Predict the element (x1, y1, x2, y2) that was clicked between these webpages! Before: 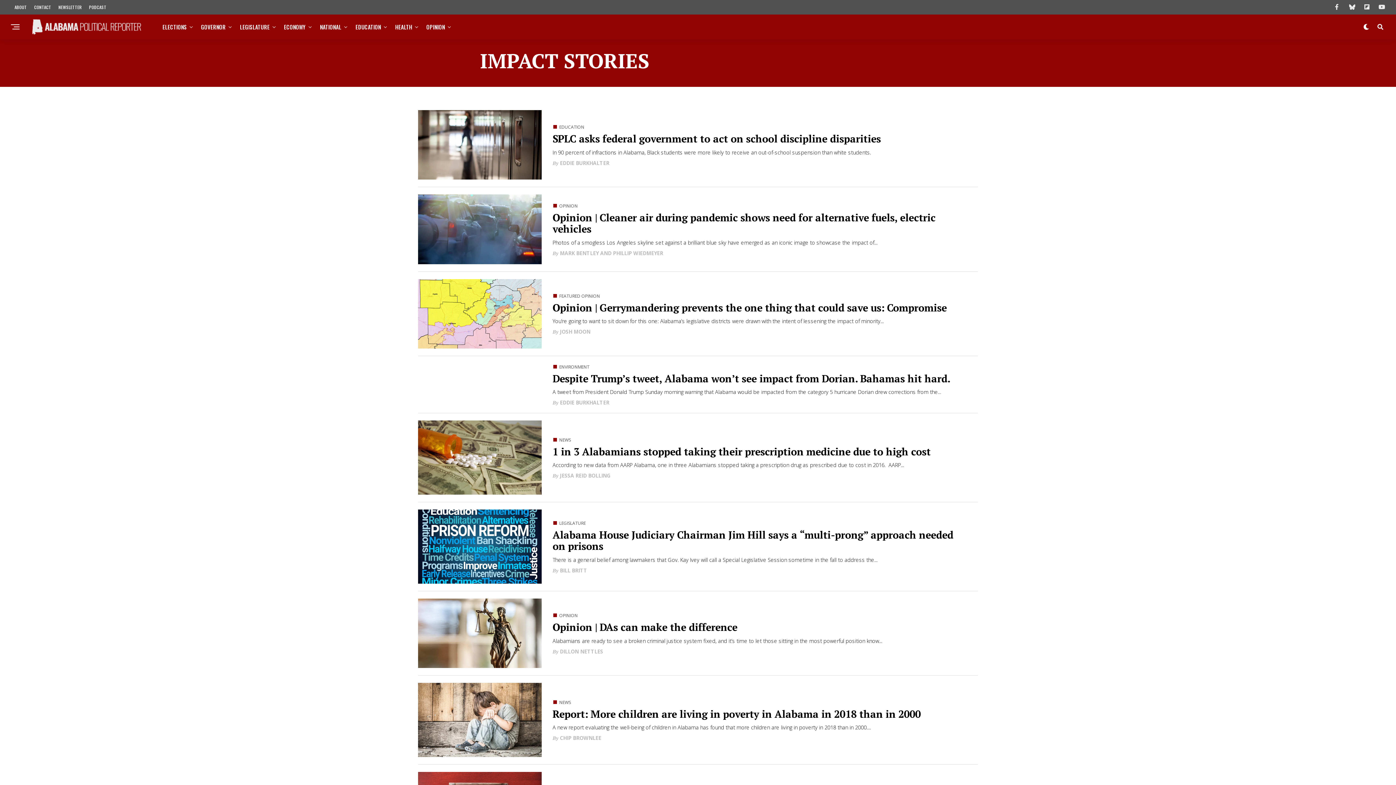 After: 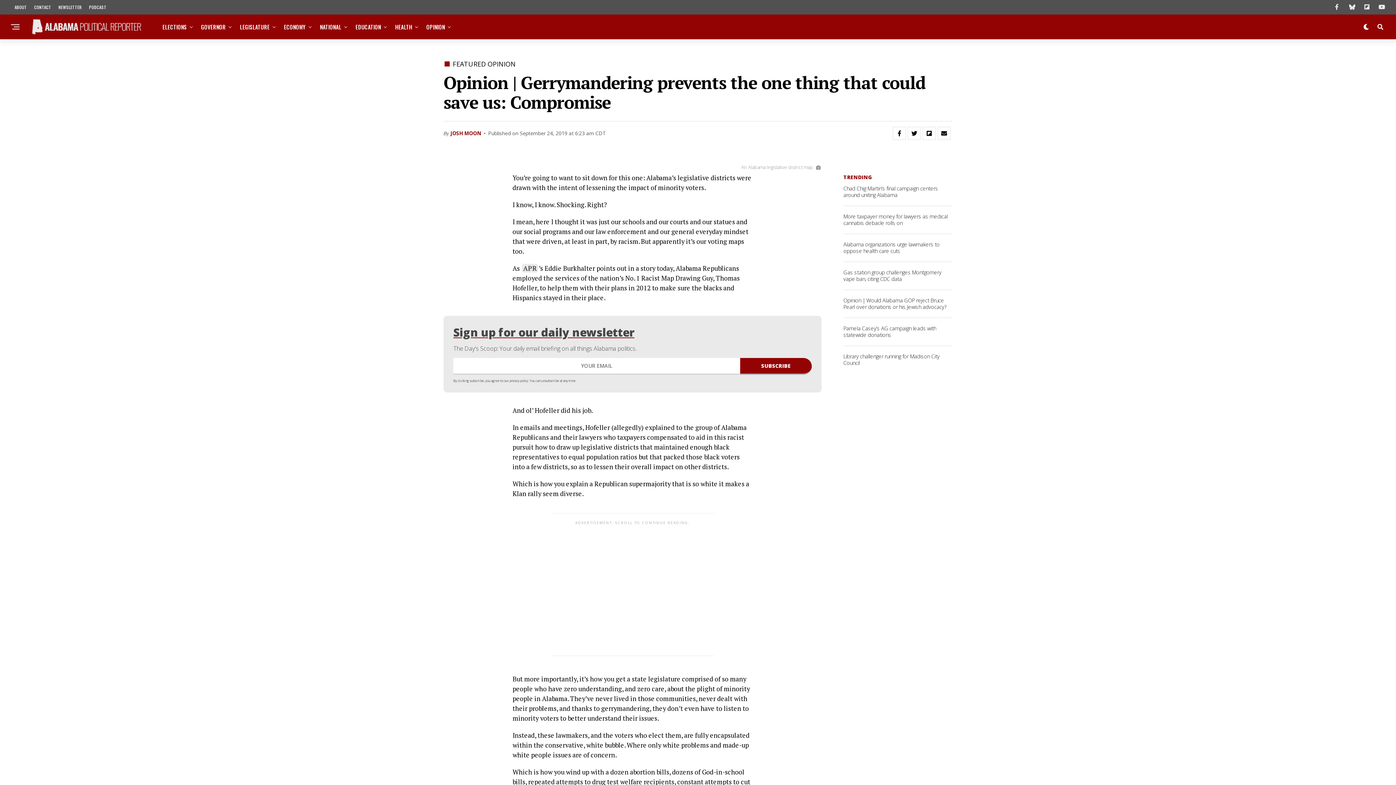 Action: bbox: (418, 279, 541, 348)